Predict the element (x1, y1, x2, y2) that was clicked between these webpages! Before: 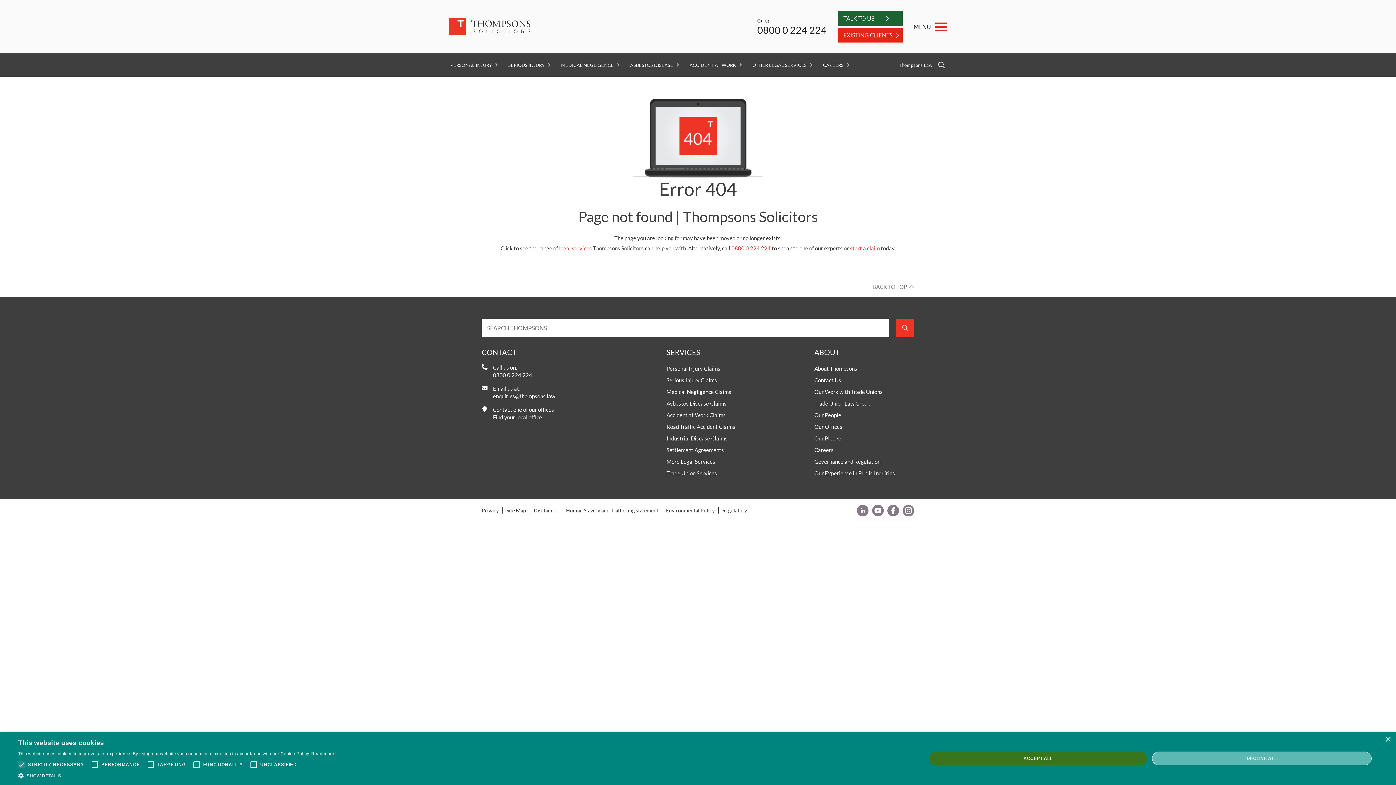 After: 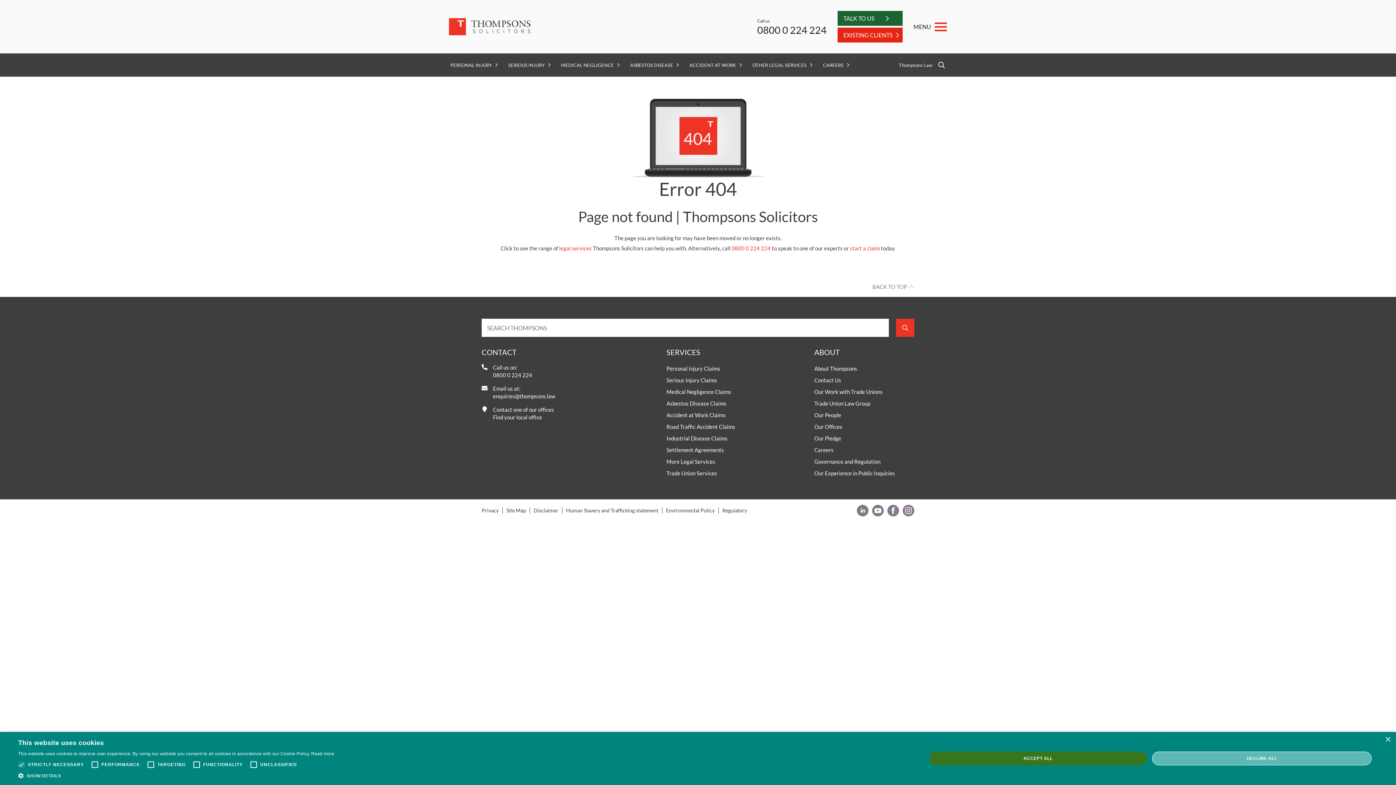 Action: label: ASBESTOS DISEASE bbox: (625, 53, 684, 76)